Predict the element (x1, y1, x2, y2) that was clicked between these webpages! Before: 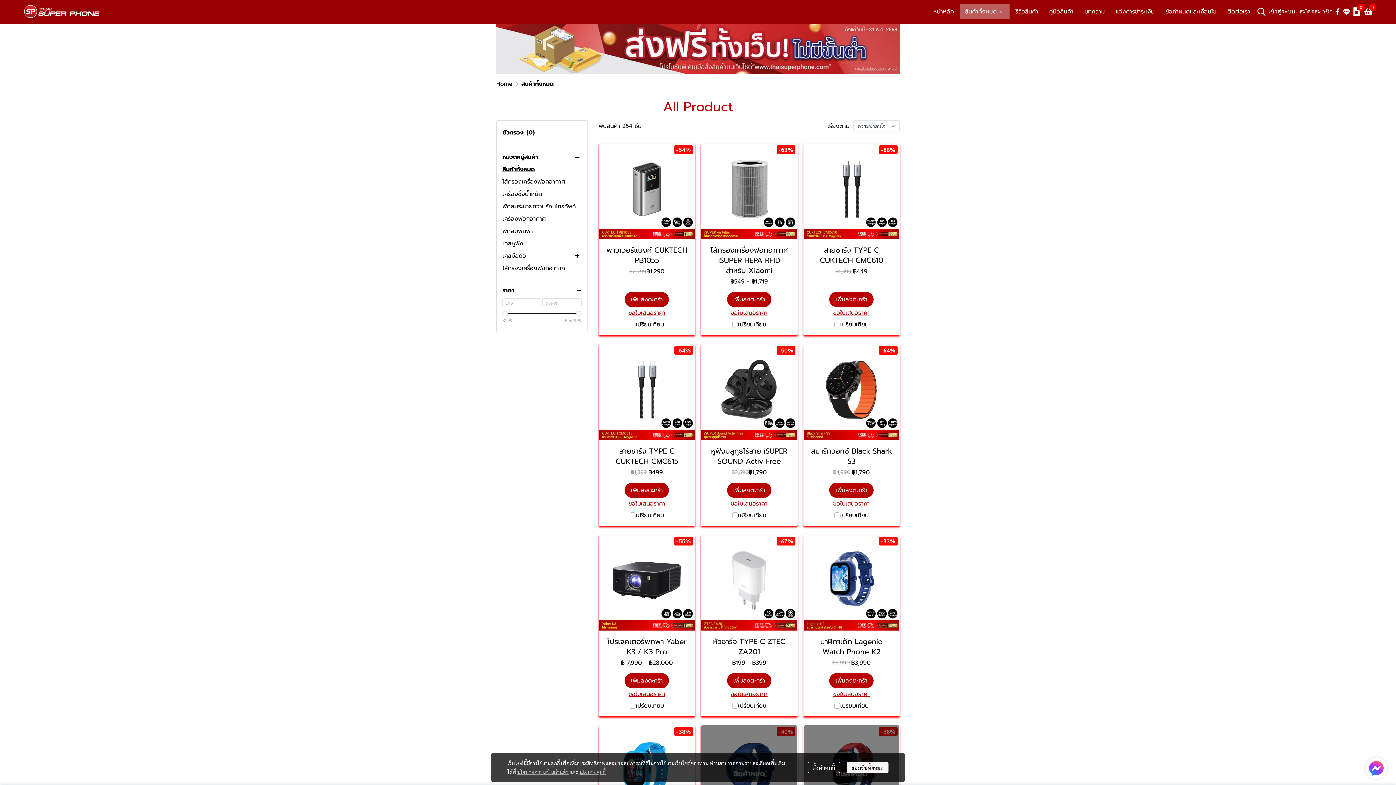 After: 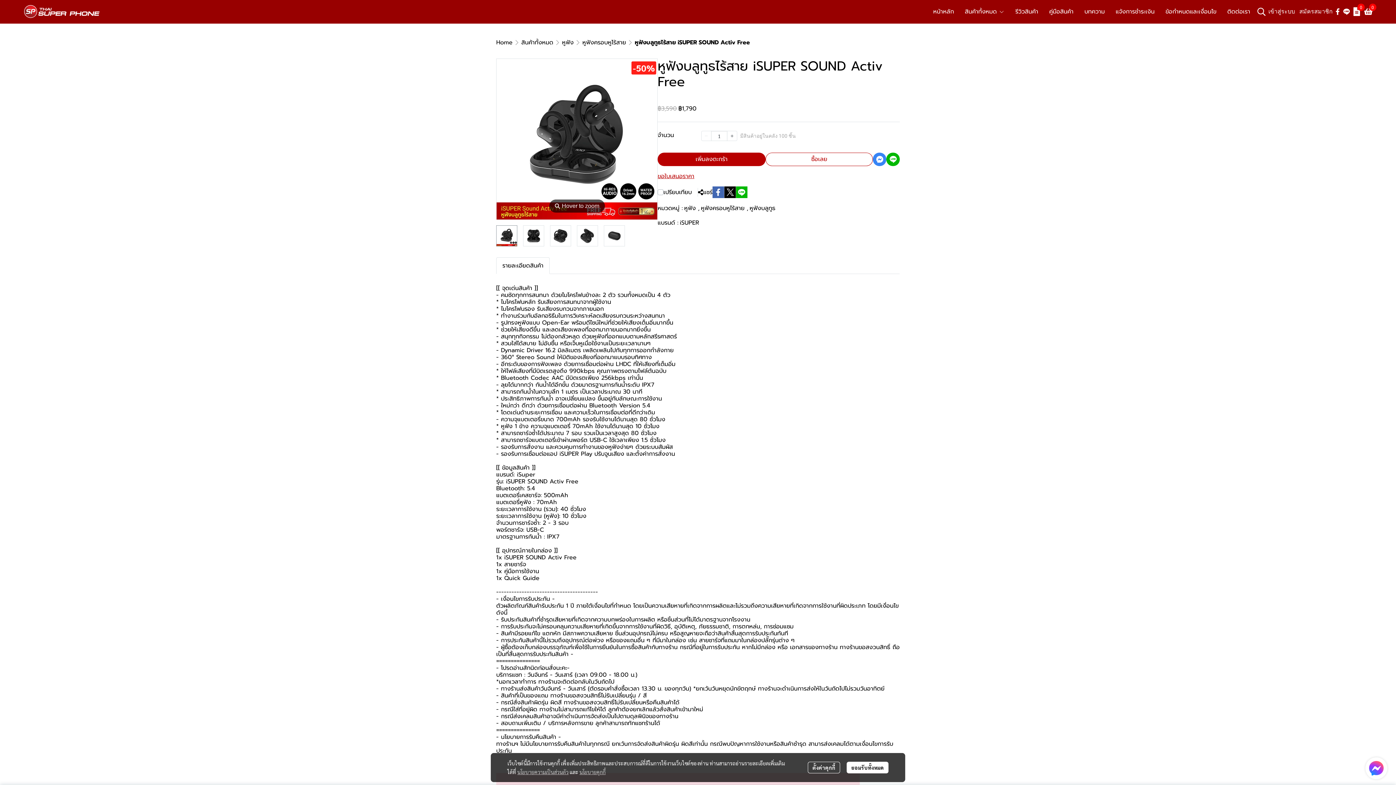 Action: label: หูฟังบลูทูธไร้สาย iSUPER SOUND Activ Free bbox: (707, 446, 791, 466)